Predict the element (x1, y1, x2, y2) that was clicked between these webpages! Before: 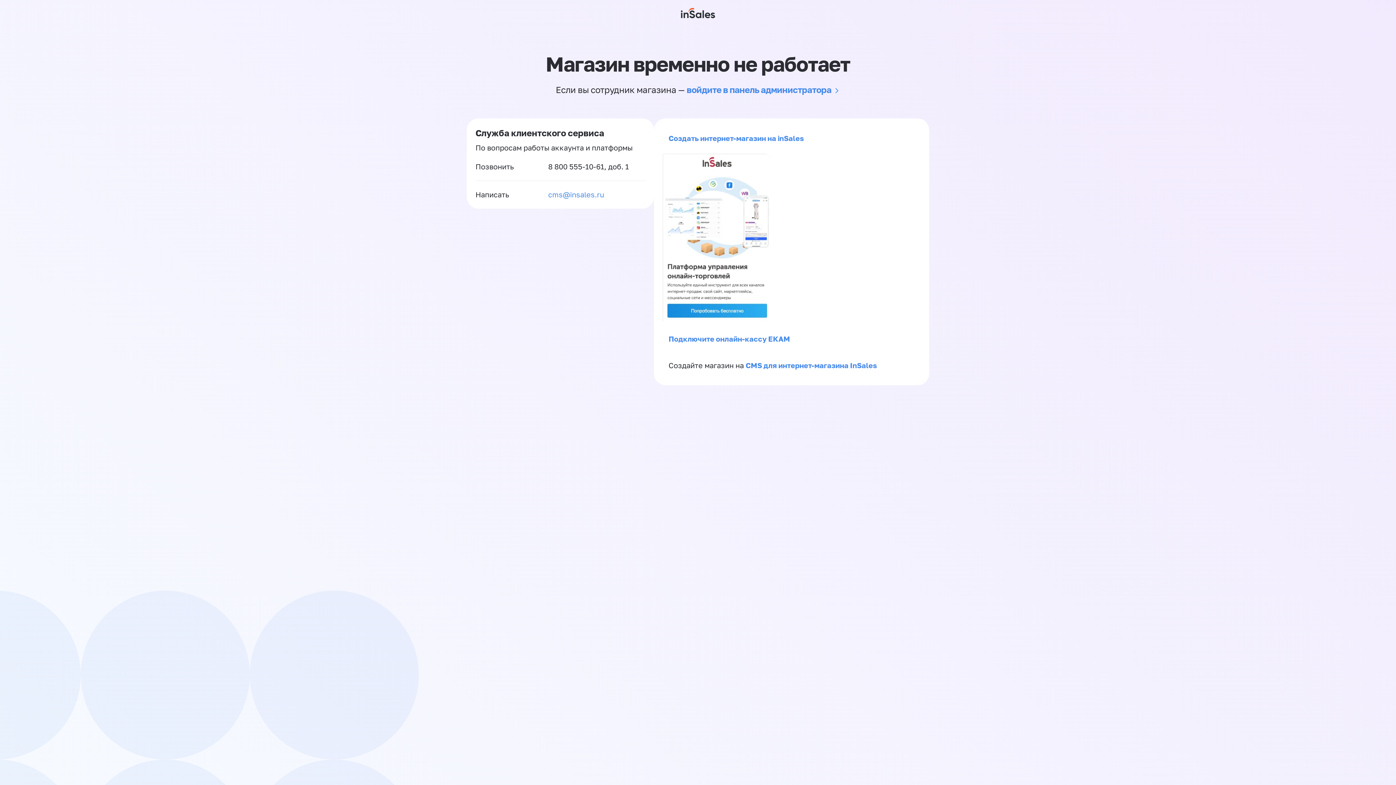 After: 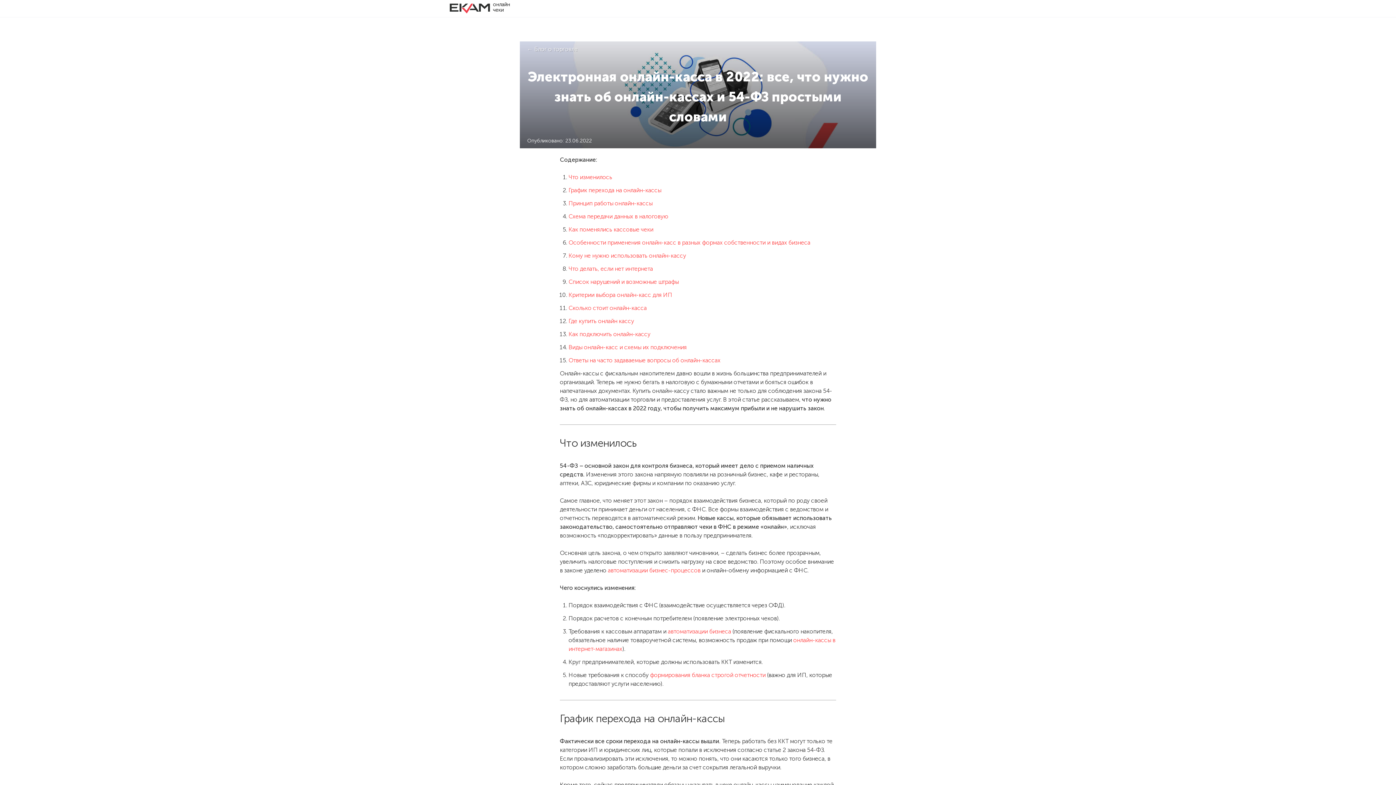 Action: label: Подключите онлайн-кассу ЕКАМ bbox: (668, 334, 790, 343)